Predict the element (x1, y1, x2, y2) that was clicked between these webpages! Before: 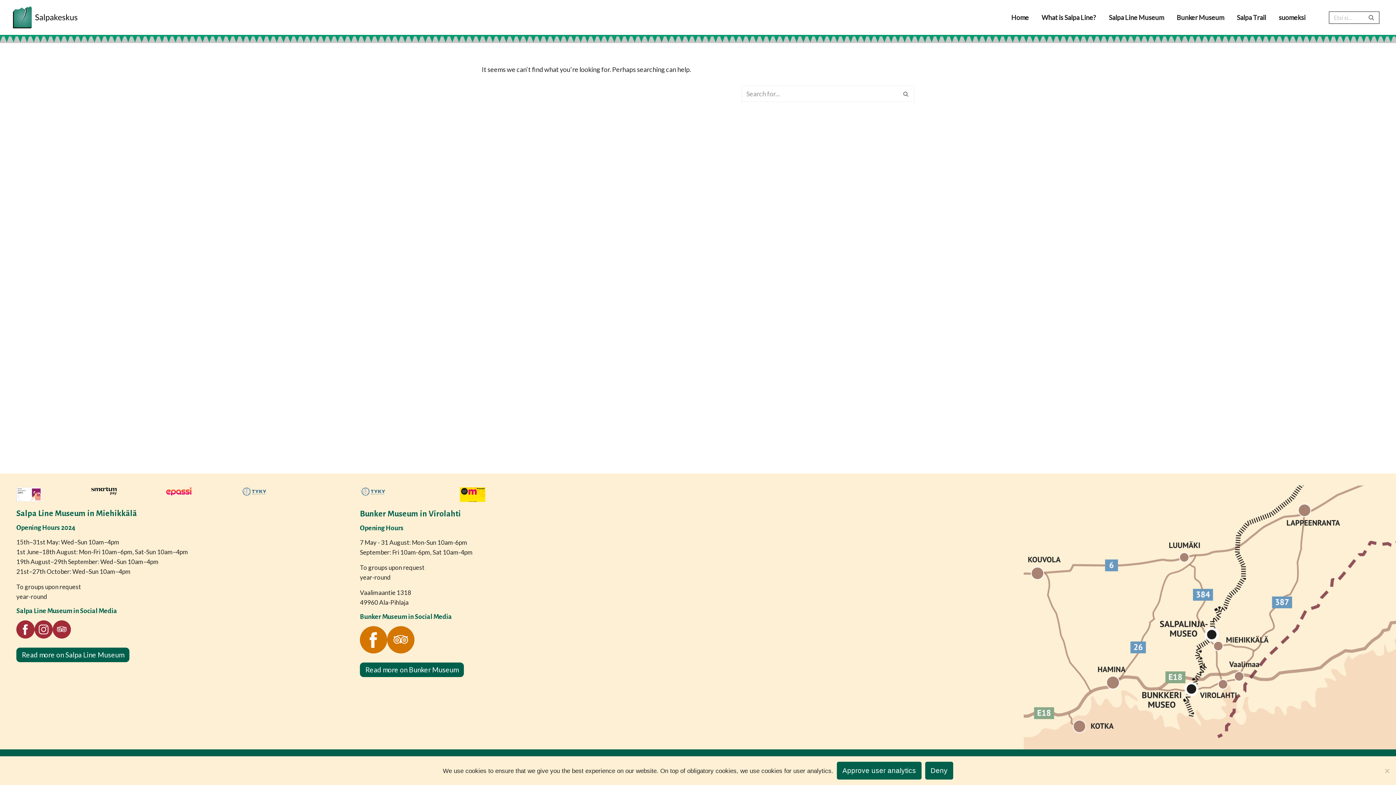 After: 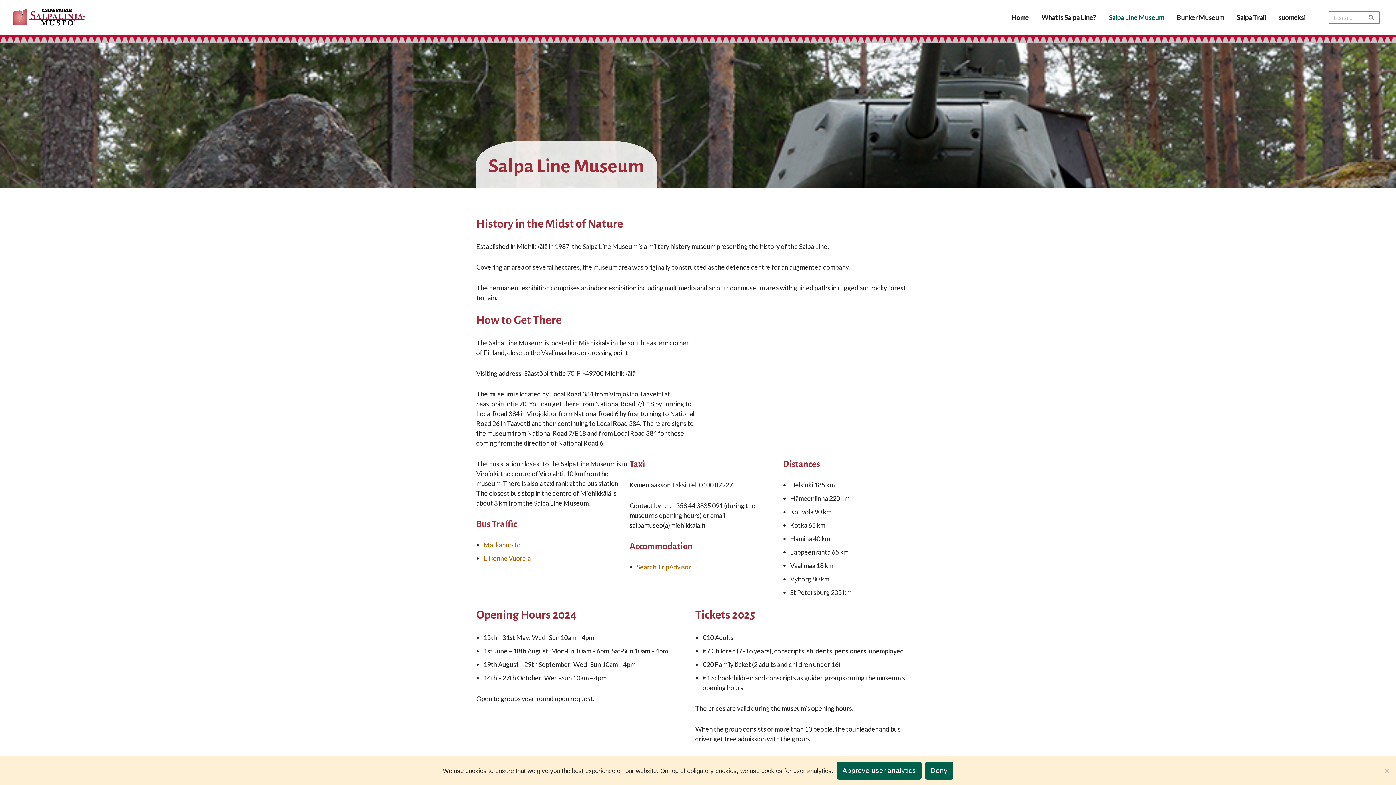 Action: bbox: (16, 647, 129, 662) label: Read more on Salpa Line Museum